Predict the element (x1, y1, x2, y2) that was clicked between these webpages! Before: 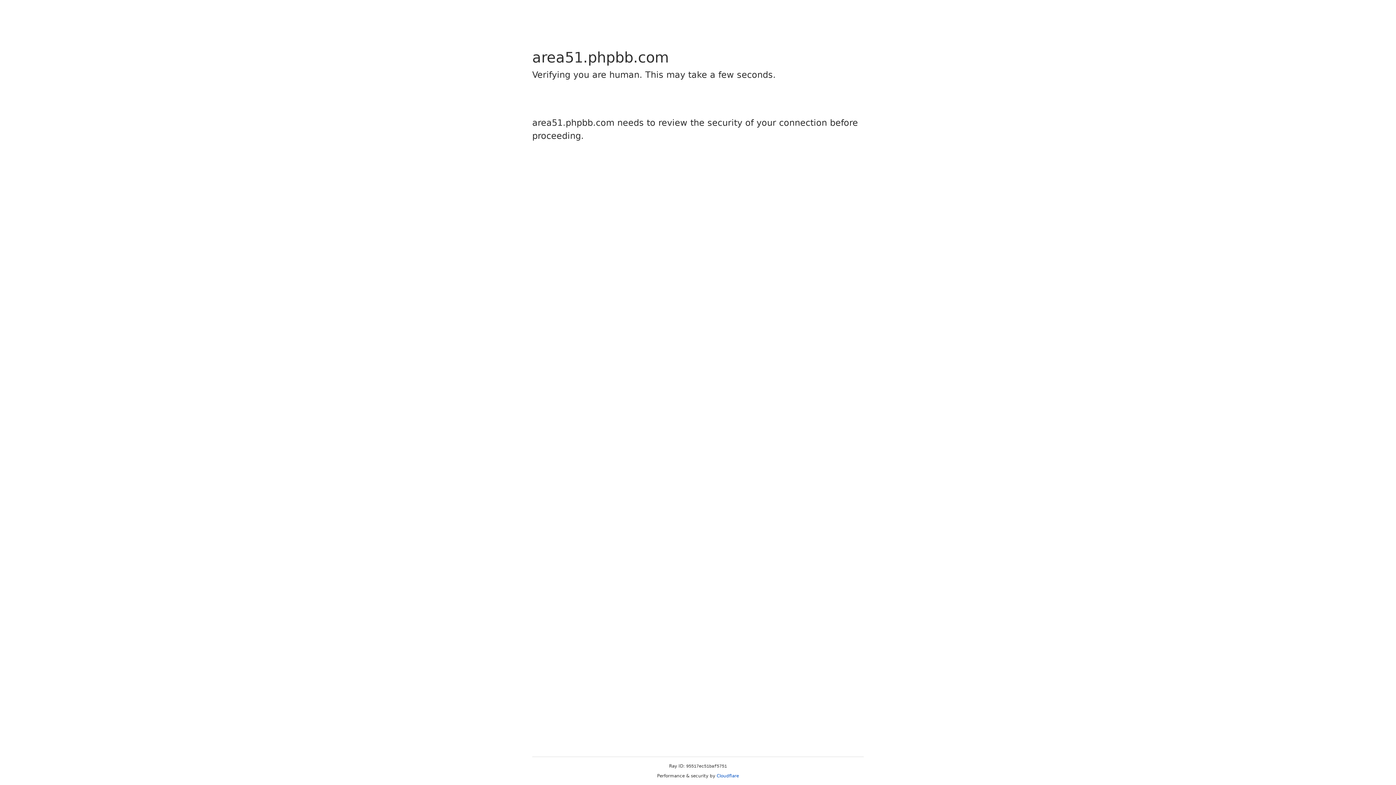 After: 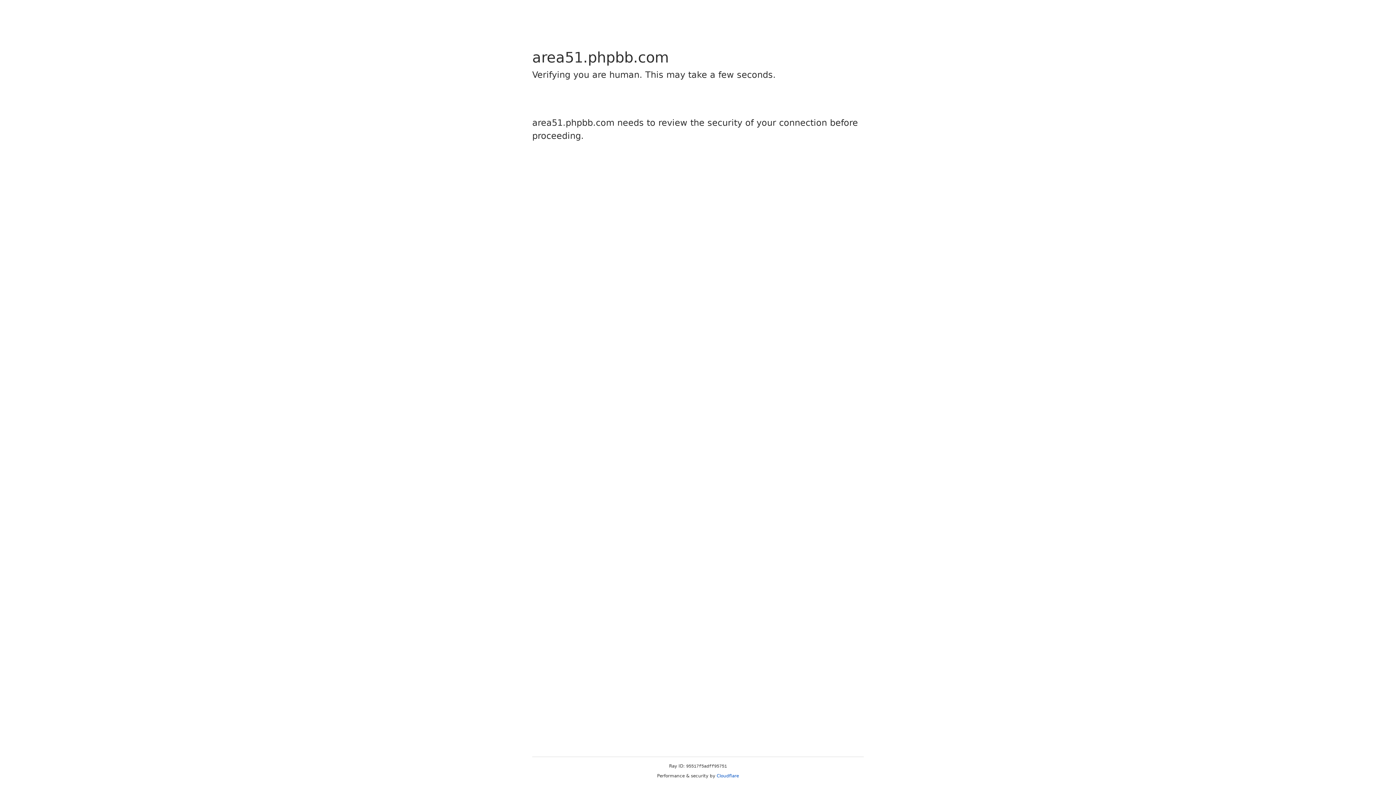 Action: bbox: (716, 773, 739, 778) label: Cloudflare